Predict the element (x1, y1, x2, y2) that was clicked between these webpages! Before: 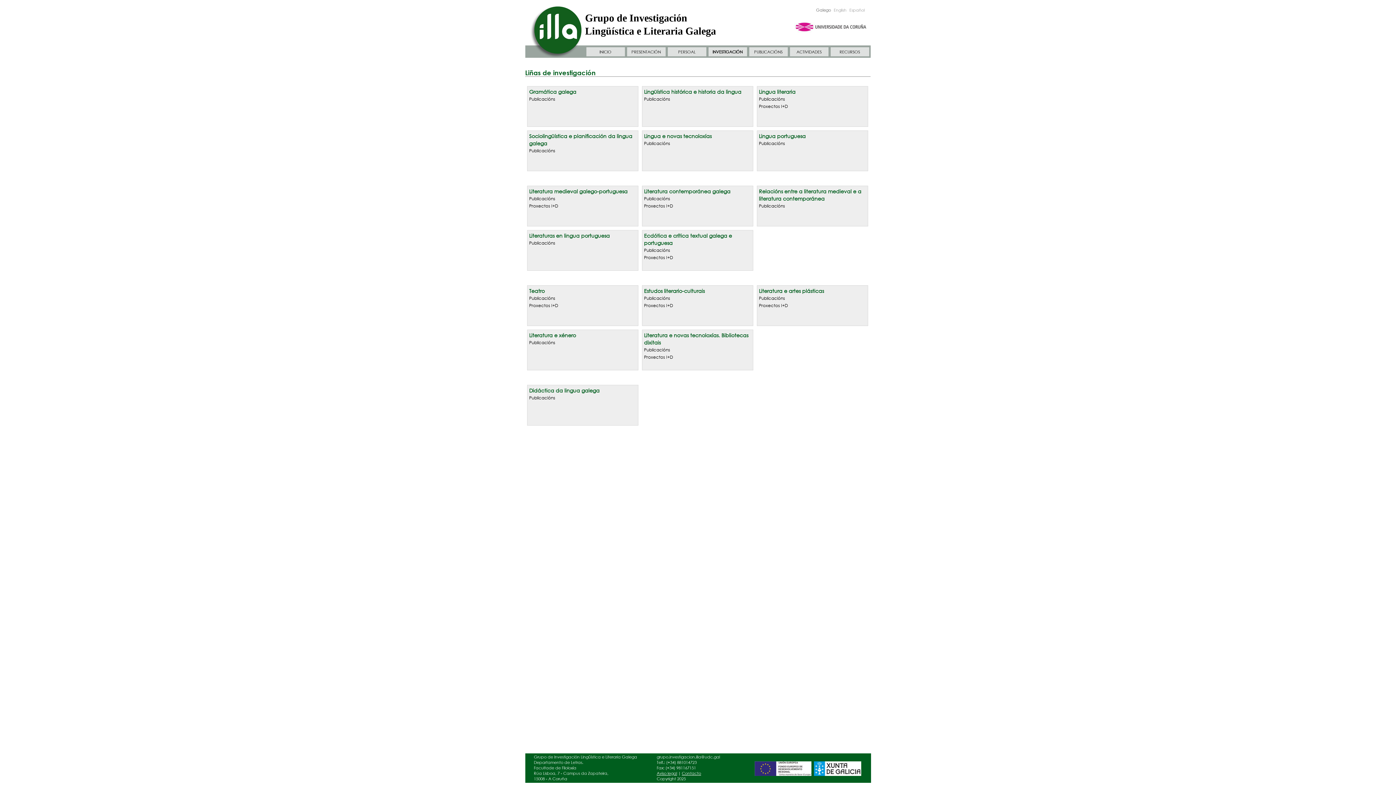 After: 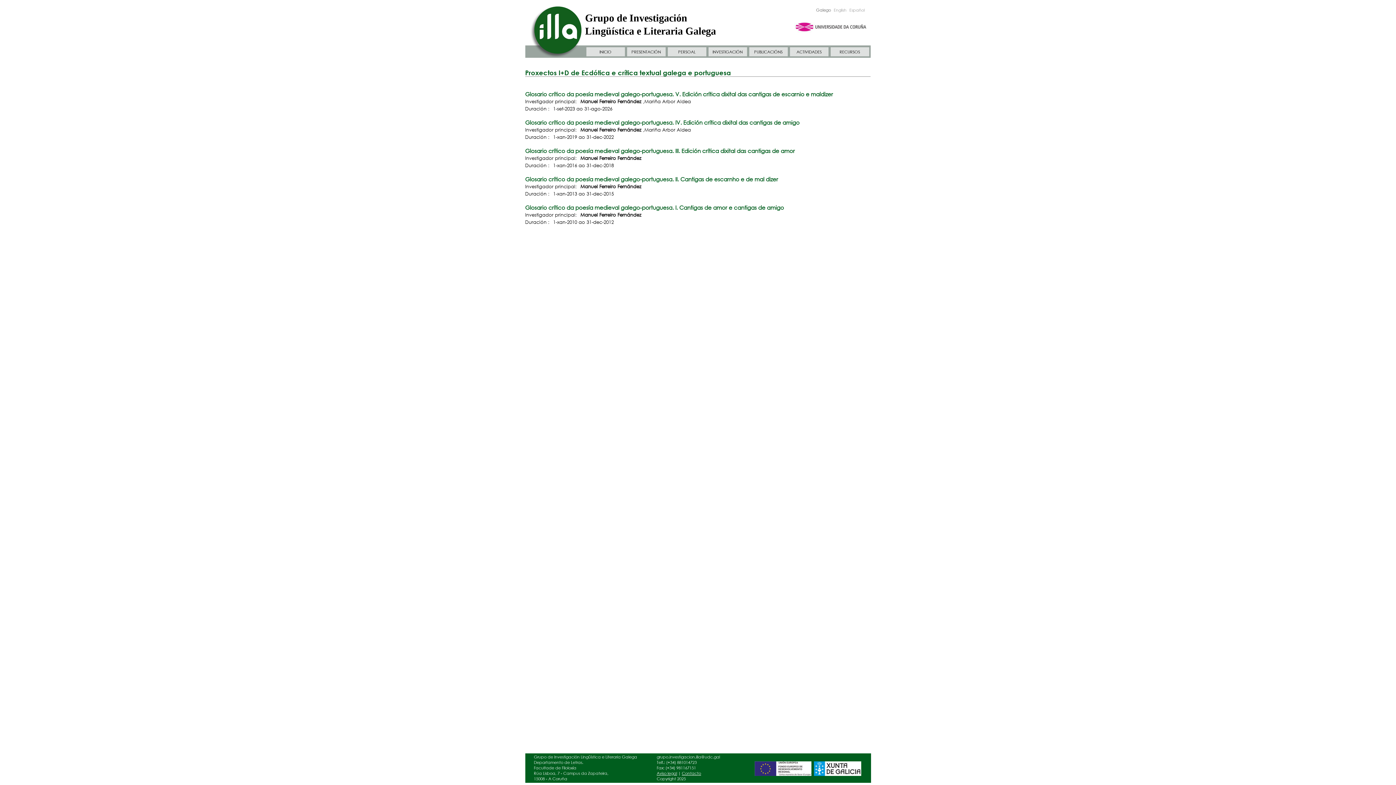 Action: bbox: (644, 254, 673, 260) label: Proxectos I+D